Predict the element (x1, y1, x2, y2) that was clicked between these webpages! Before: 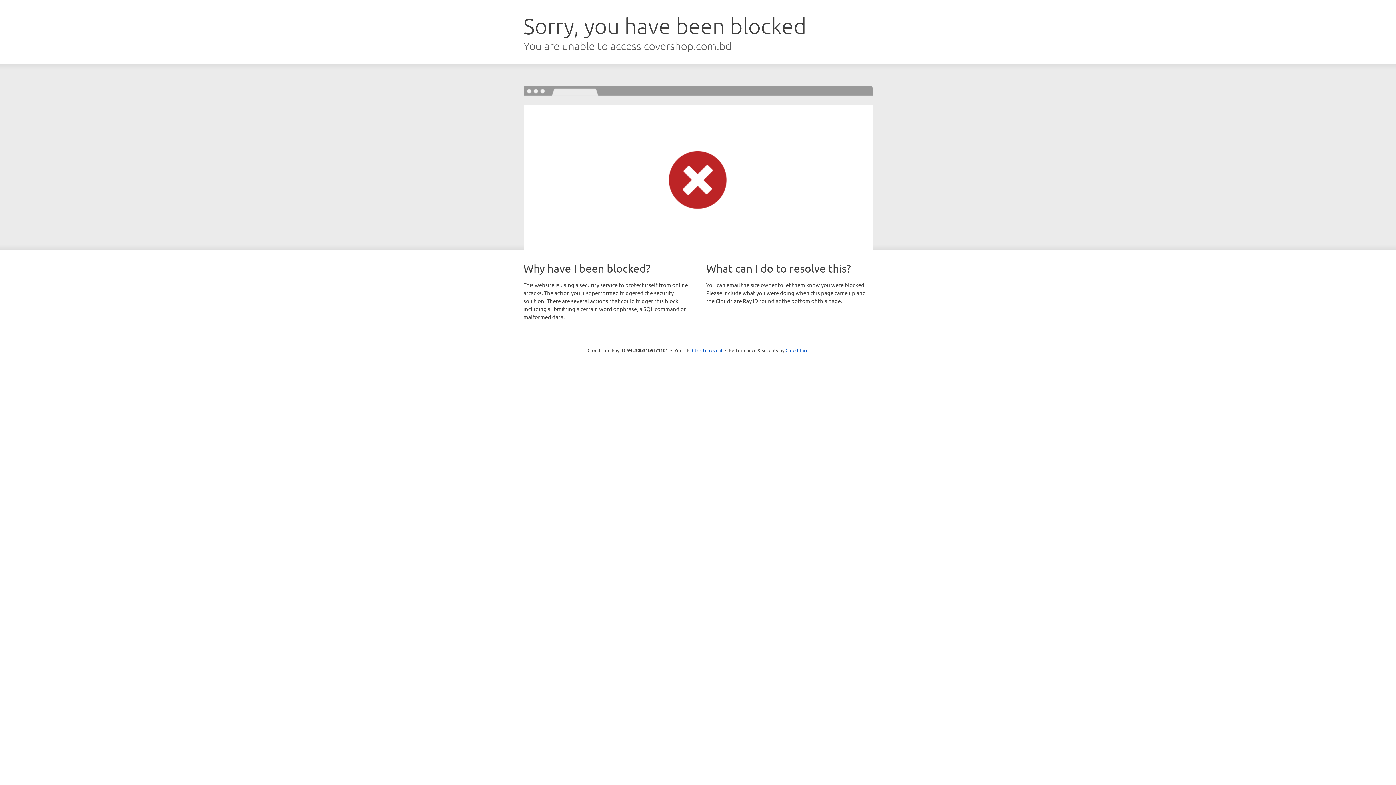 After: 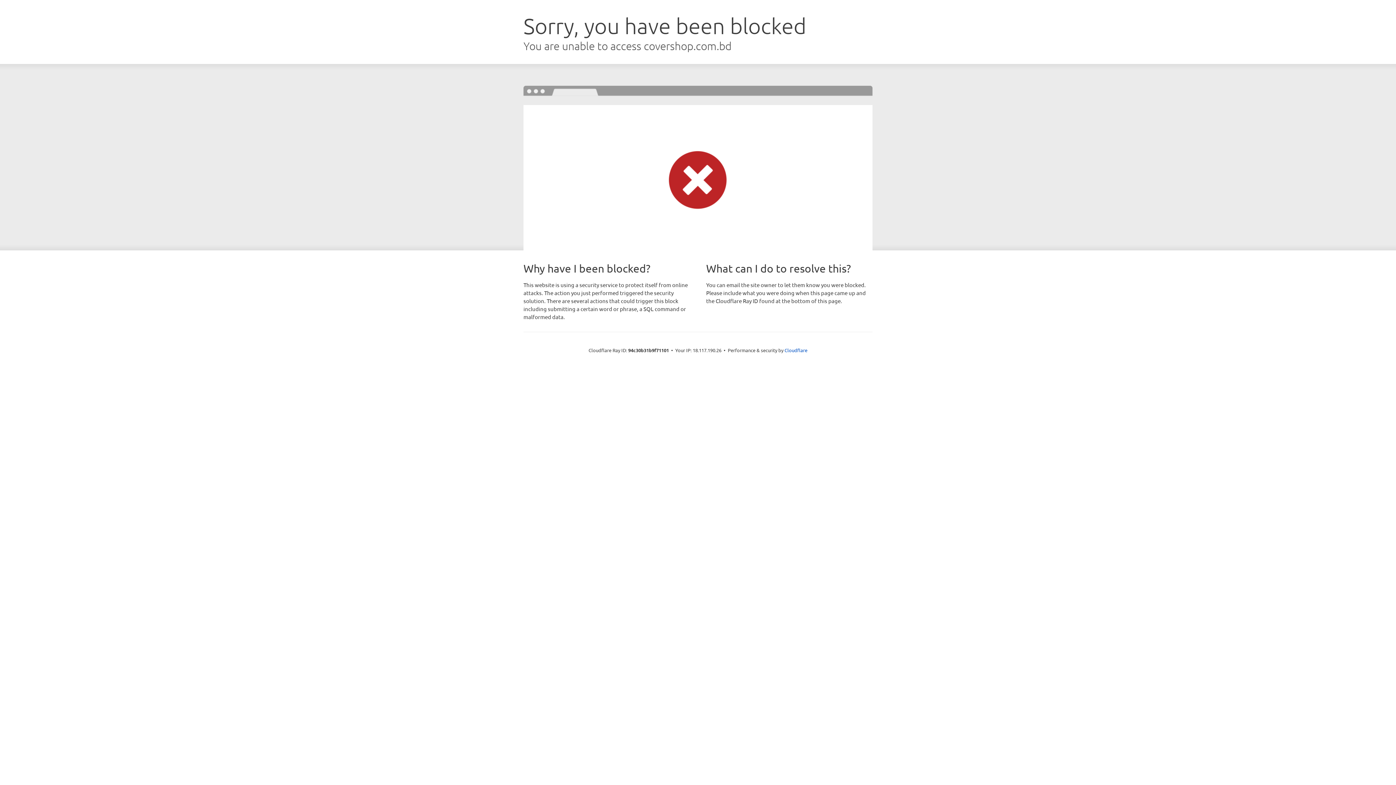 Action: label: Click to reveal bbox: (692, 346, 722, 353)